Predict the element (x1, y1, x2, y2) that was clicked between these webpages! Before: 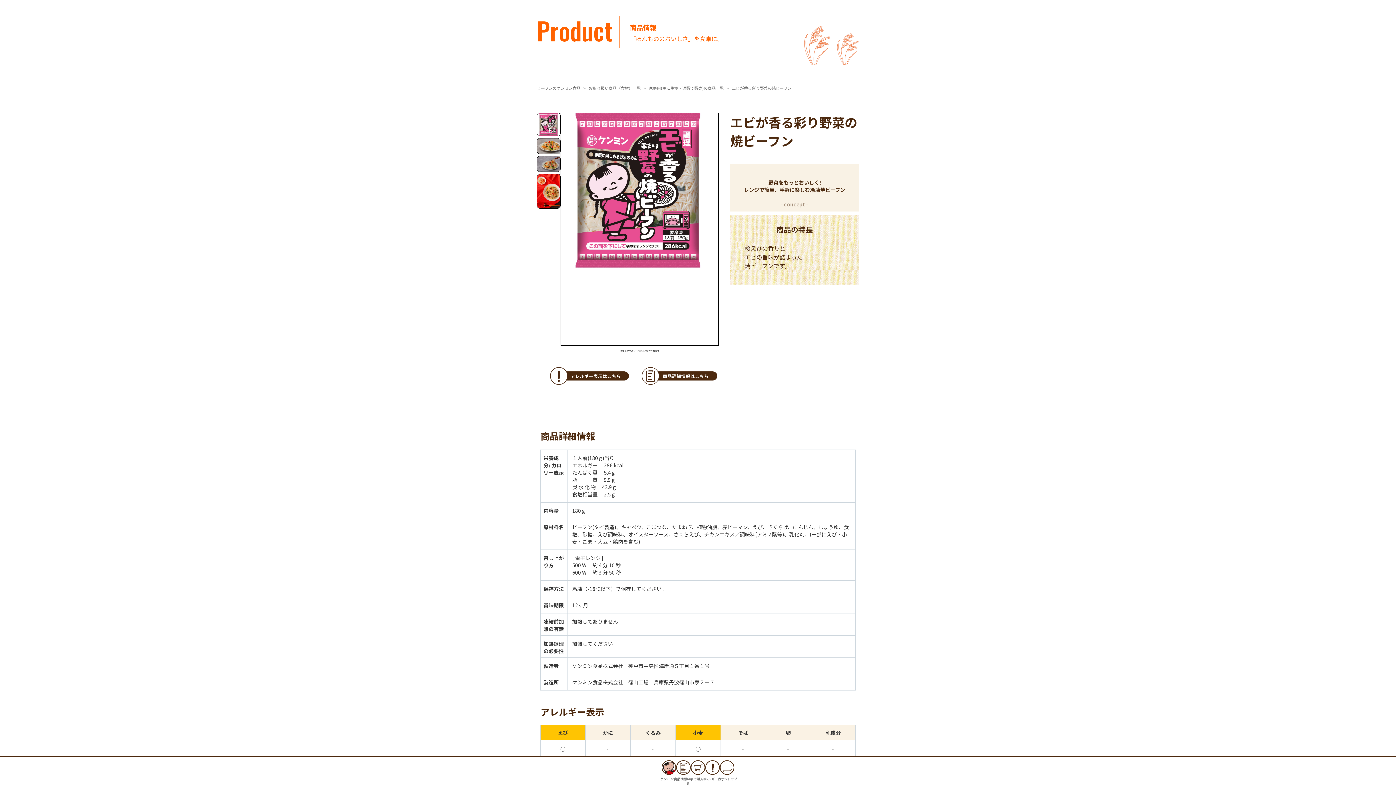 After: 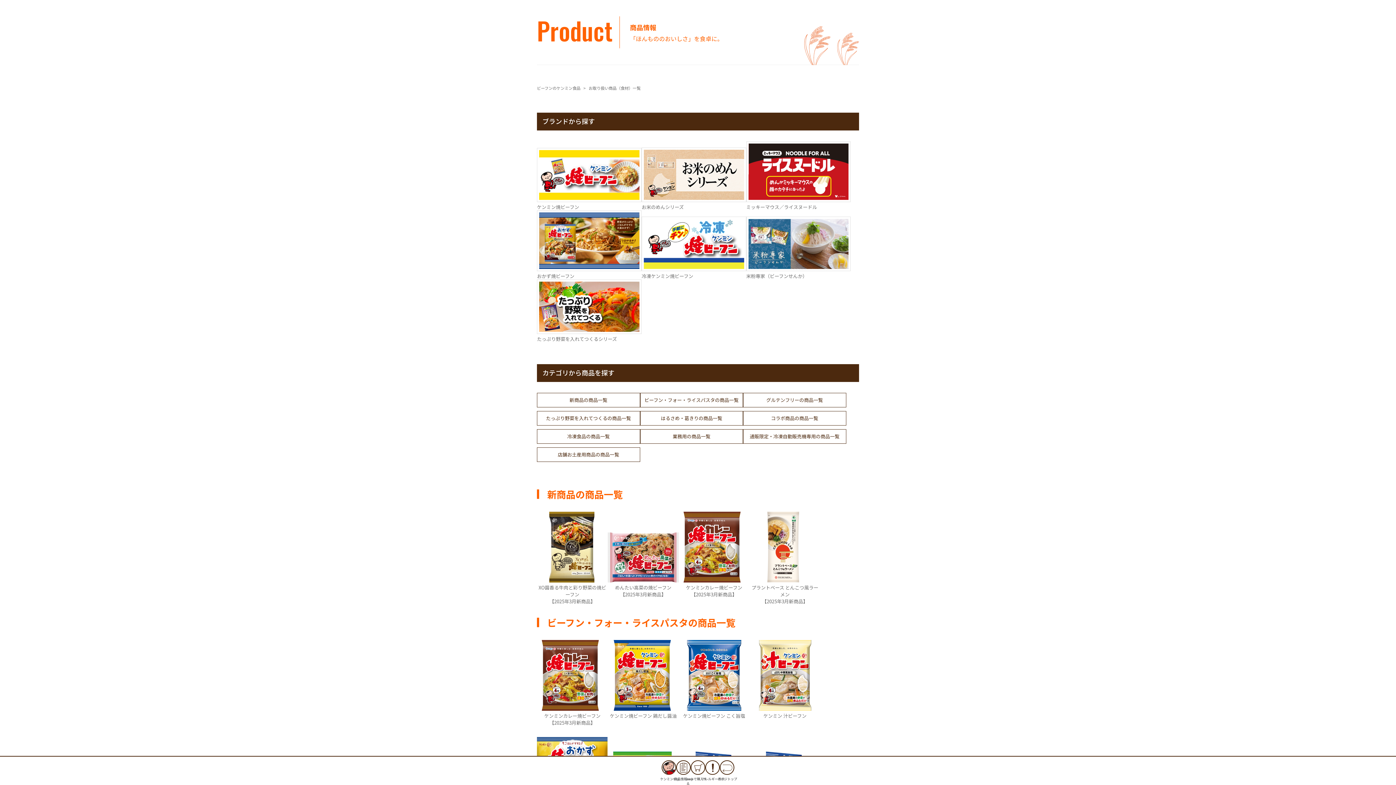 Action: bbox: (676, 771, 690, 776)